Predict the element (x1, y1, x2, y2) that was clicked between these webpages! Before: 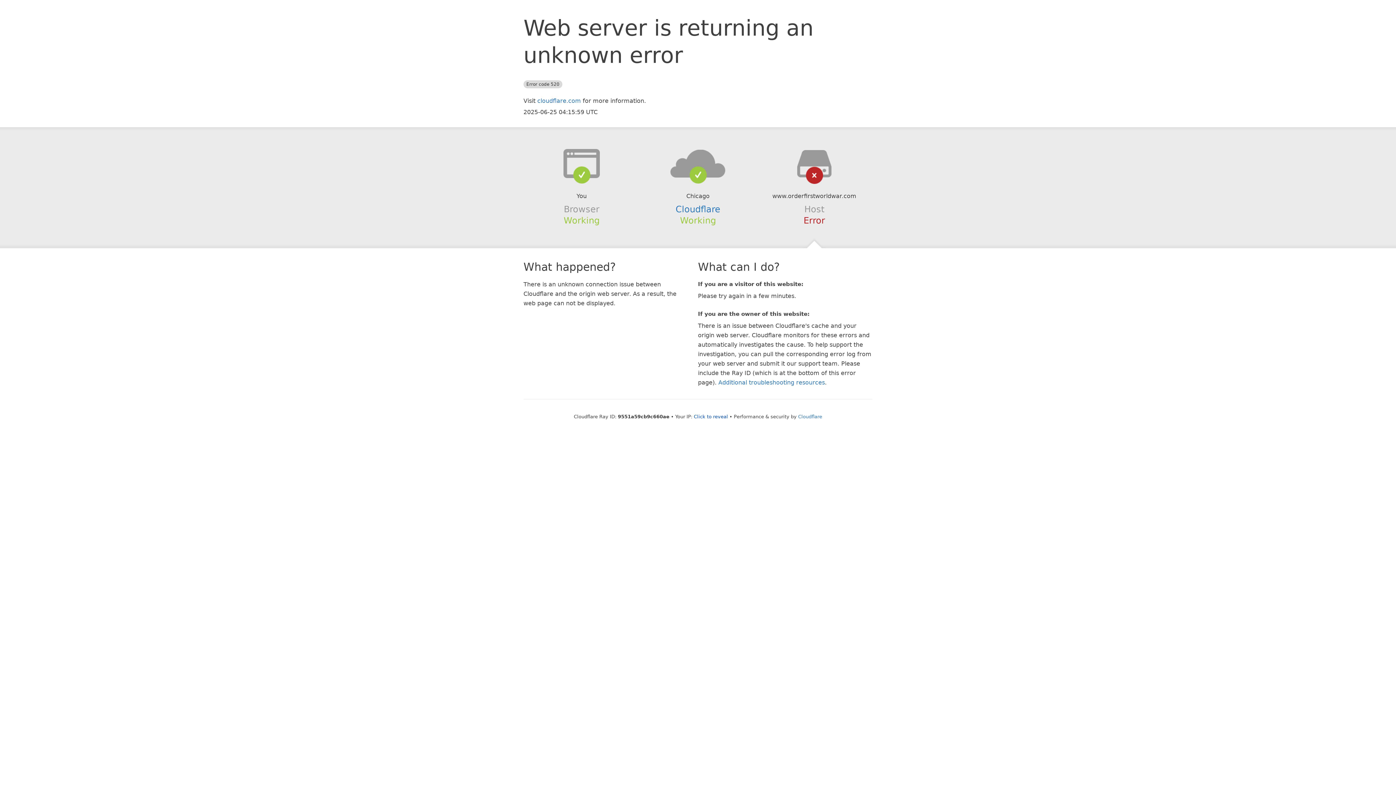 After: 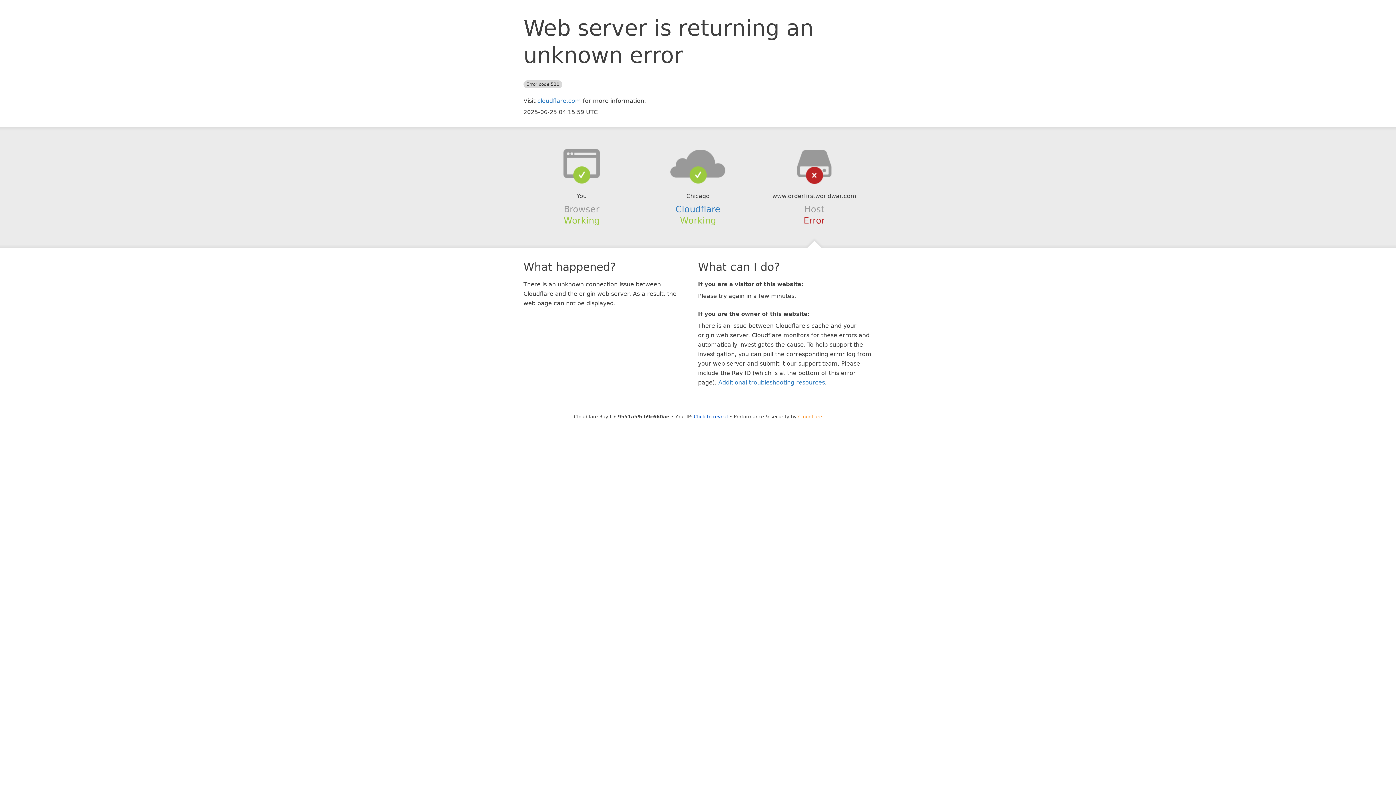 Action: bbox: (798, 414, 822, 419) label: Cloudflare